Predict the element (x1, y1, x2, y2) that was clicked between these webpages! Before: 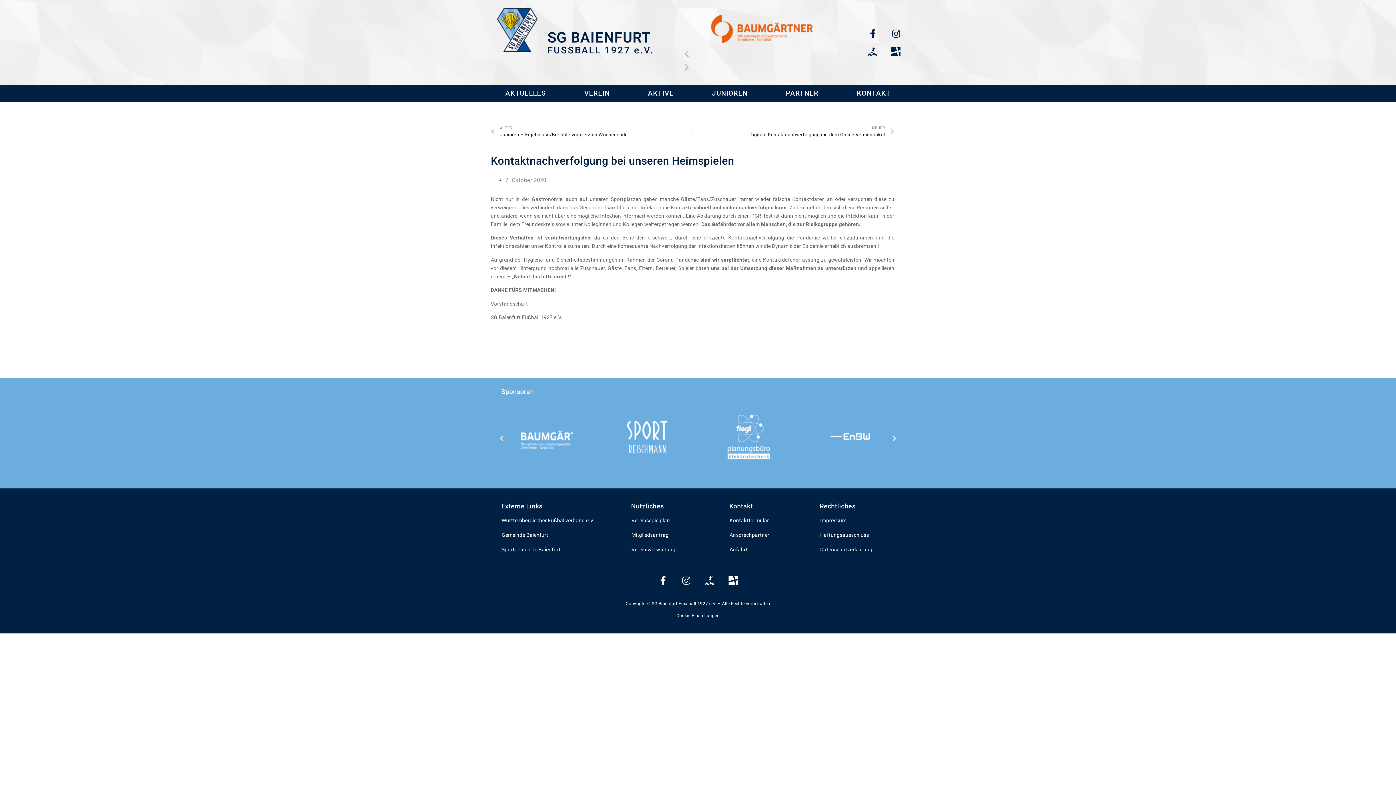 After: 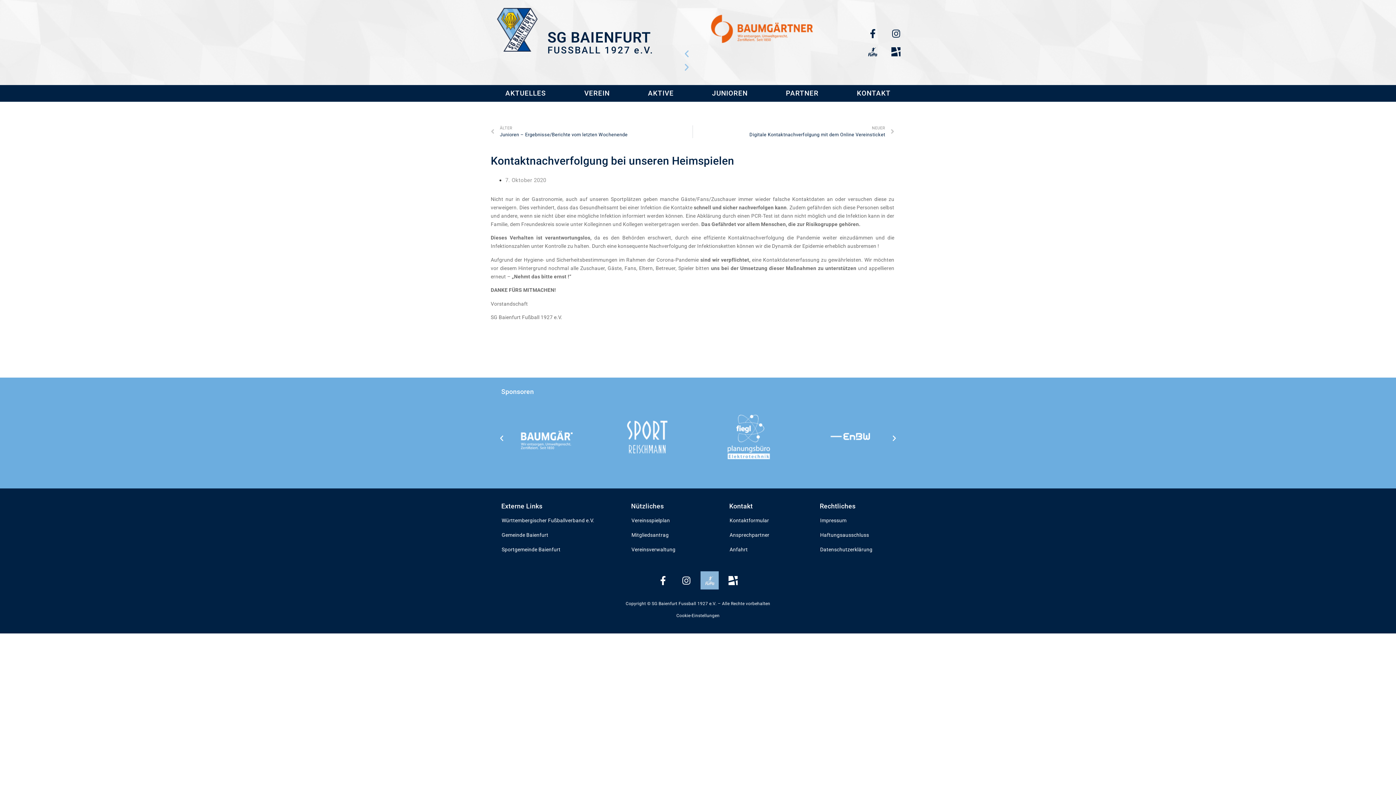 Action: bbox: (700, 571, 718, 589)